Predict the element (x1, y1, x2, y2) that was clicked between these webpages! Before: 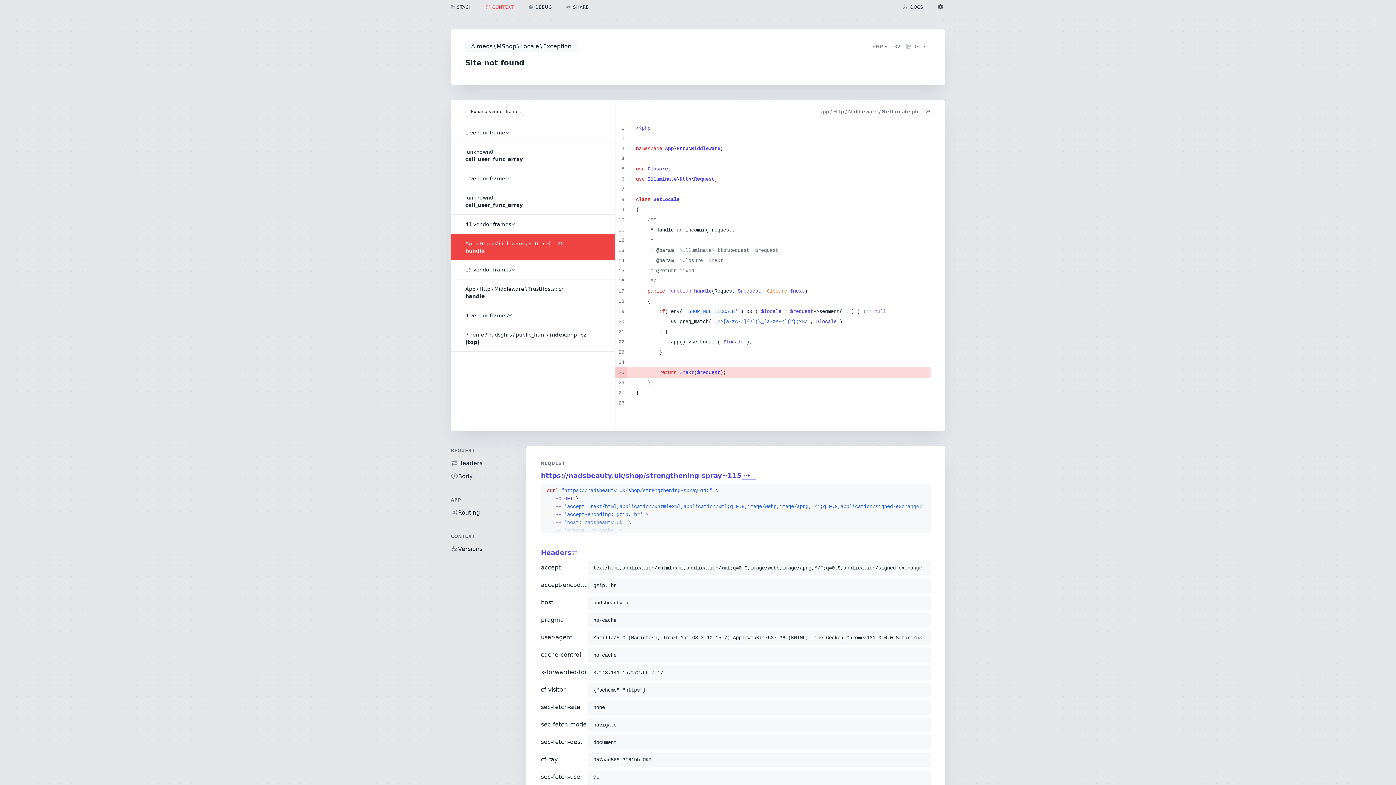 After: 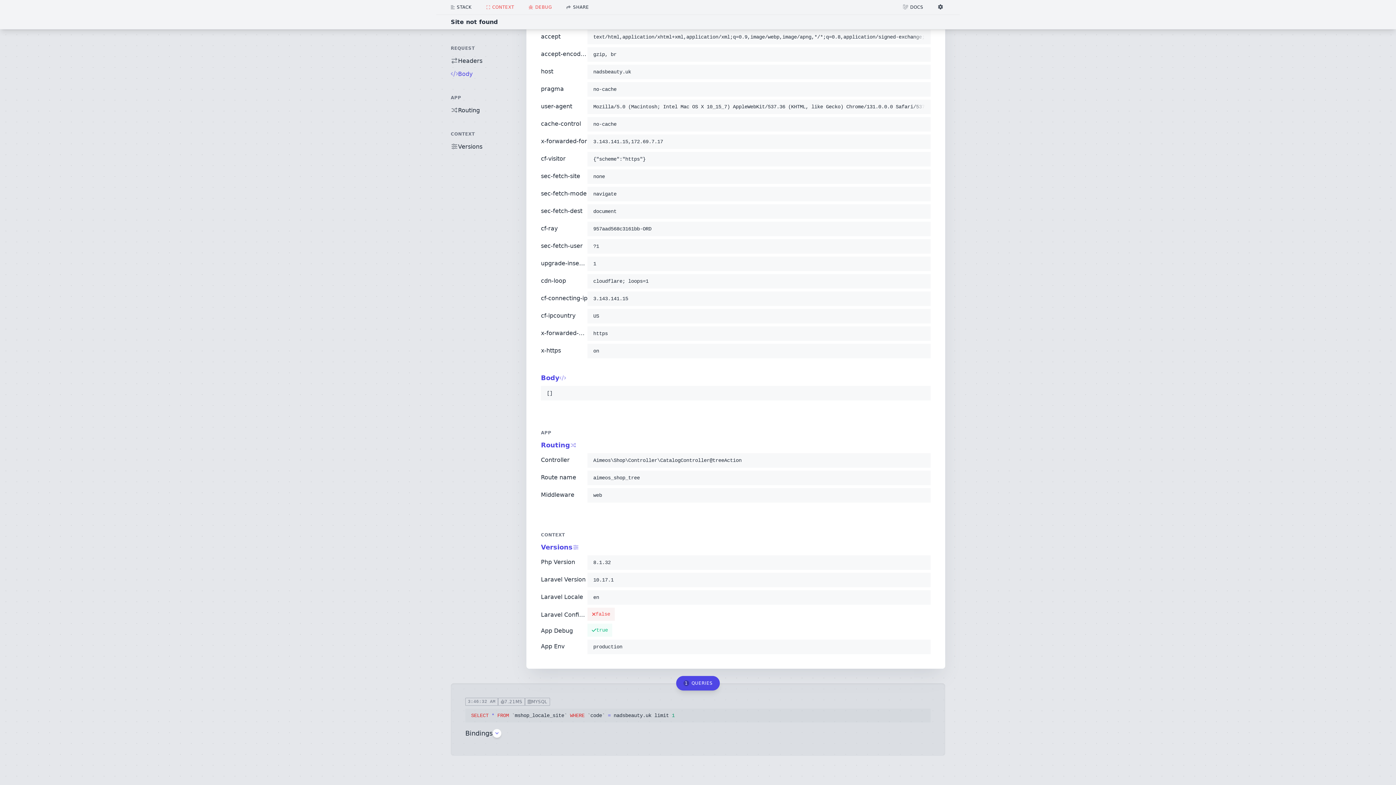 Action: bbox: (521, 0, 559, 14) label: DEBUG